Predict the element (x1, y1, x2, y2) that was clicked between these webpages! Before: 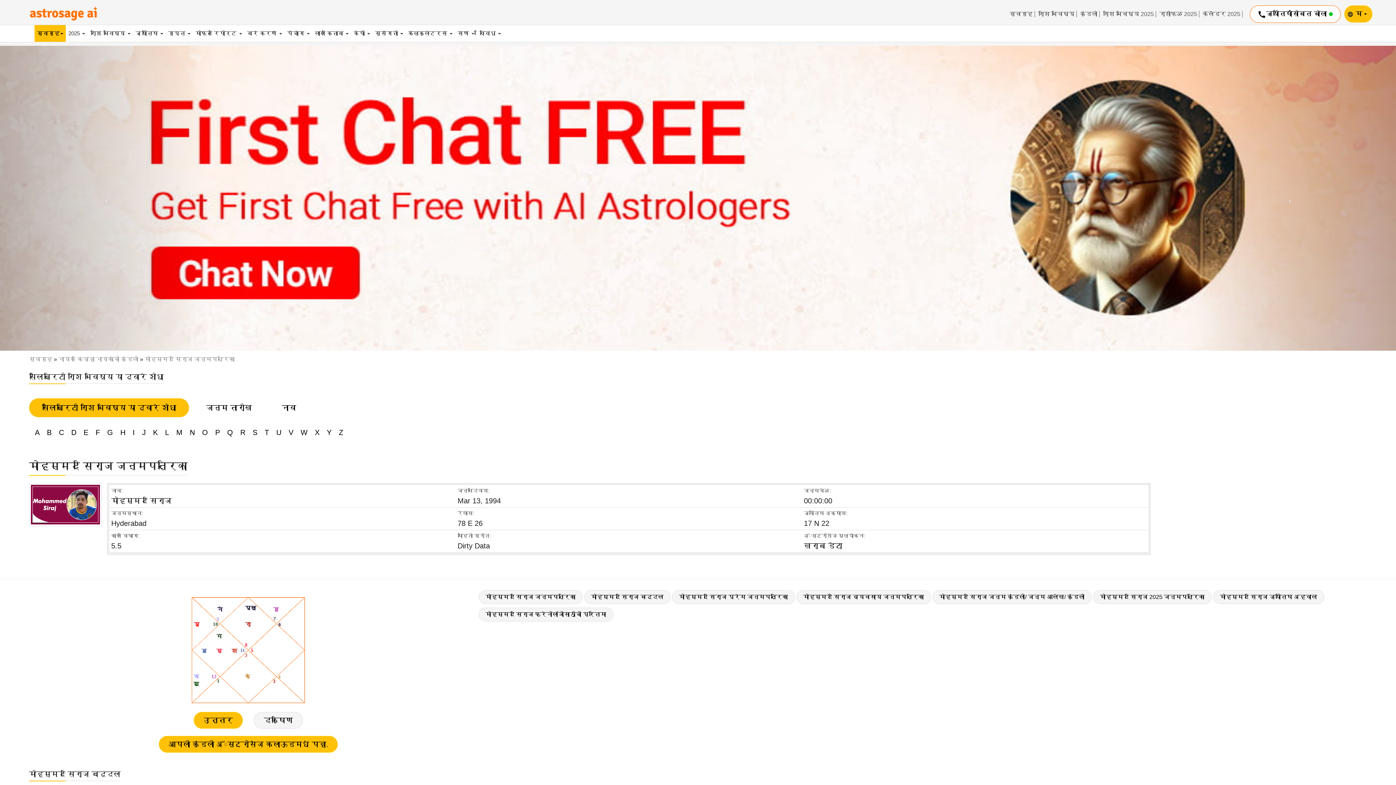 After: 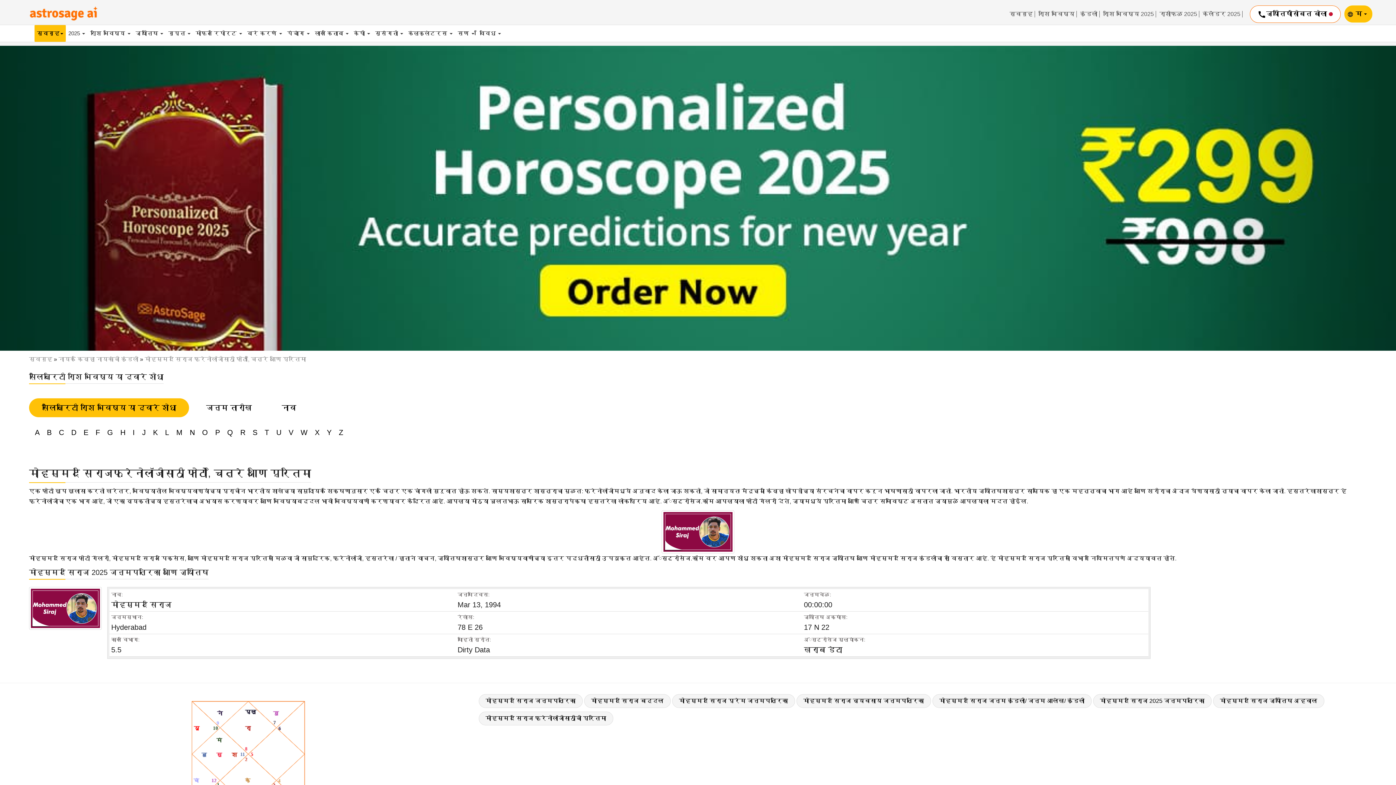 Action: bbox: (478, 608, 613, 621) label: मोहम्मद सिराज फ्रेनोलॉजीसाठीची प्रतिमा